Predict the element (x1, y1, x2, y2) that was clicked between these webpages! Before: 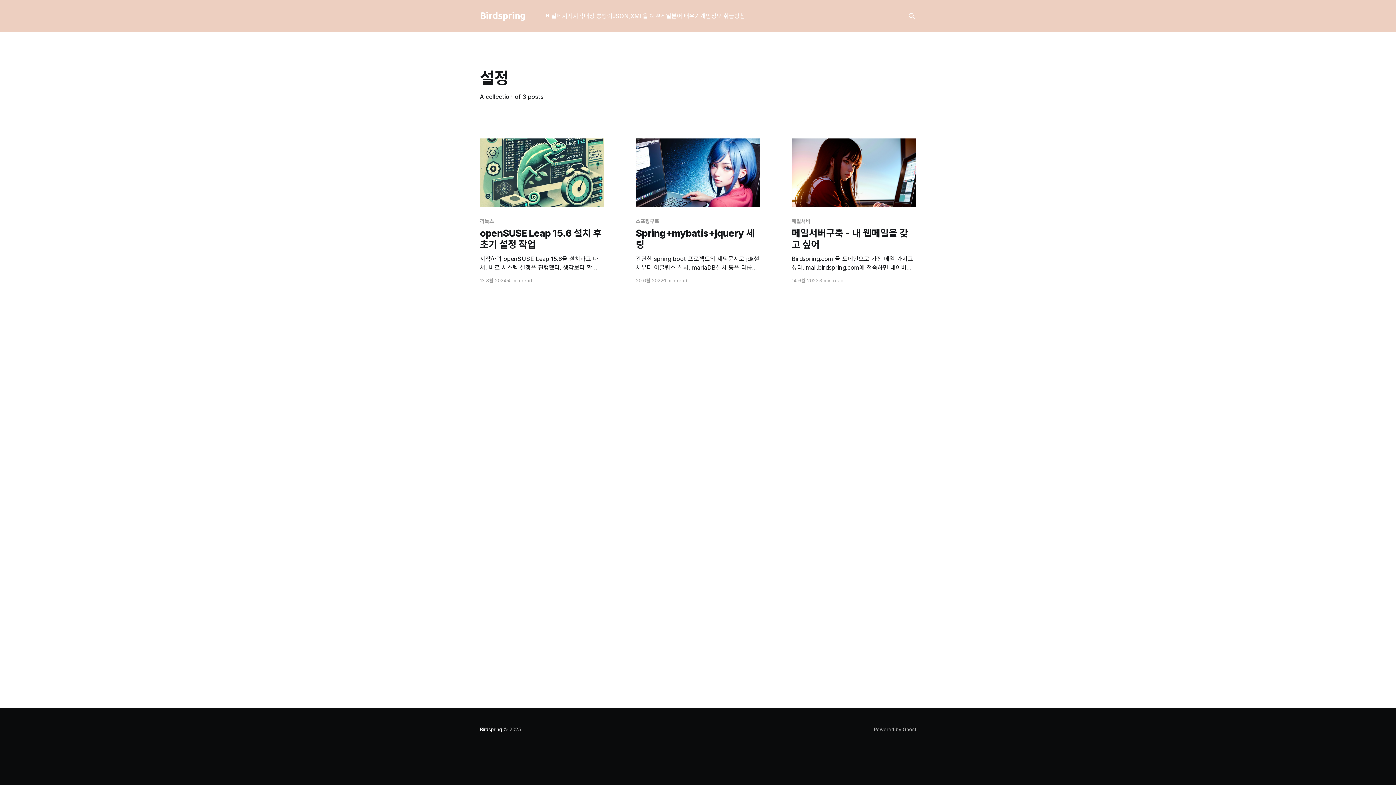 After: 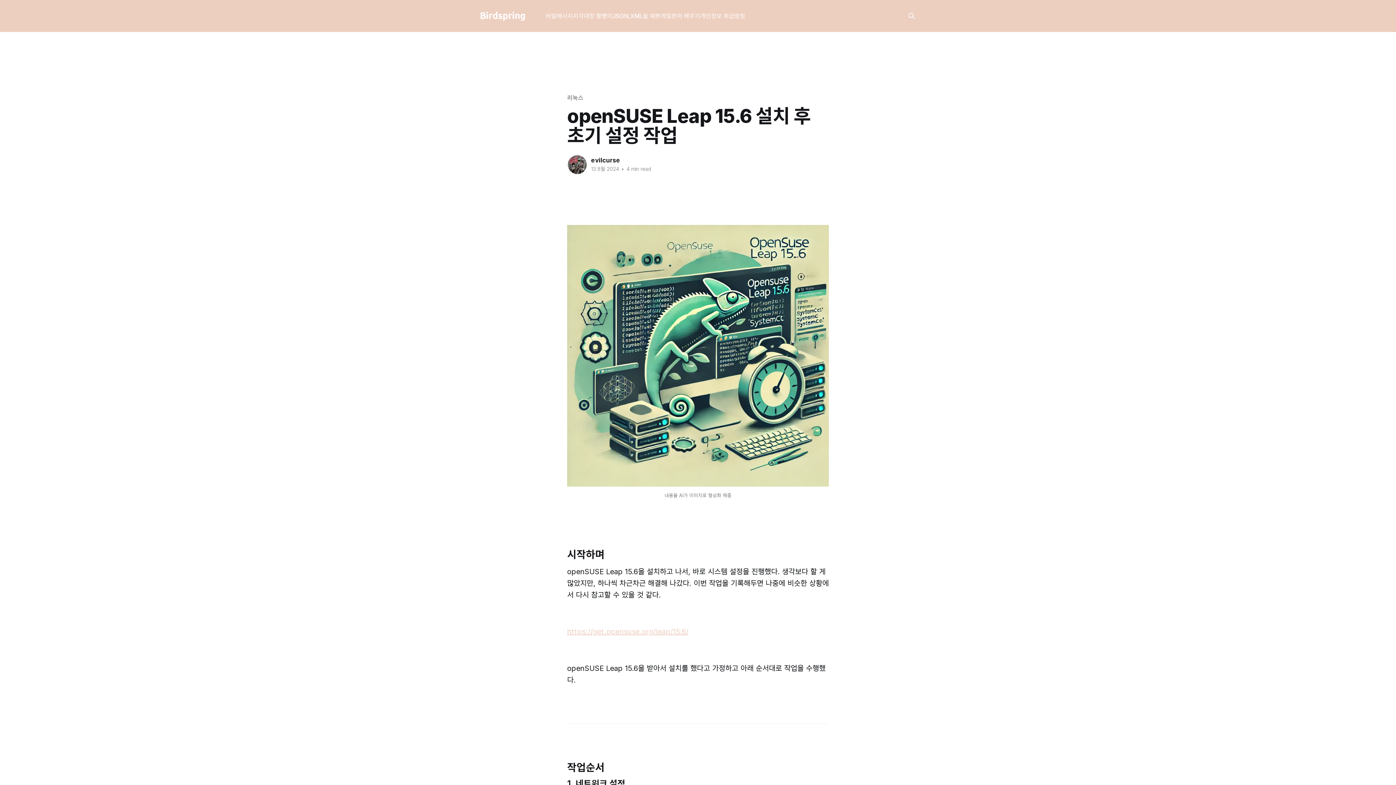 Action: label: 리눅스
openSUSE Leap 15.6 설치 후 초기 설정 작업
시작하며 openSUSE Leap 15.6을 설치하고 나서, 바로 시스템 설정을 진행했다. 생각보다 할 게 많았지만, 하나씩 차근차근 해결해 나갔다. 이번 작업을 기록해두면 나중에 비슷한 상황에서 다시 참고할 수 있을 것 같다. https://get.opensuse.org/leap/15.6/ openSUSE Leap 15.6을 받아서 설치를 했다고 가정하고 아래 순서대로 작업을 수행했다. bbox: (480, 218, 604, 271)